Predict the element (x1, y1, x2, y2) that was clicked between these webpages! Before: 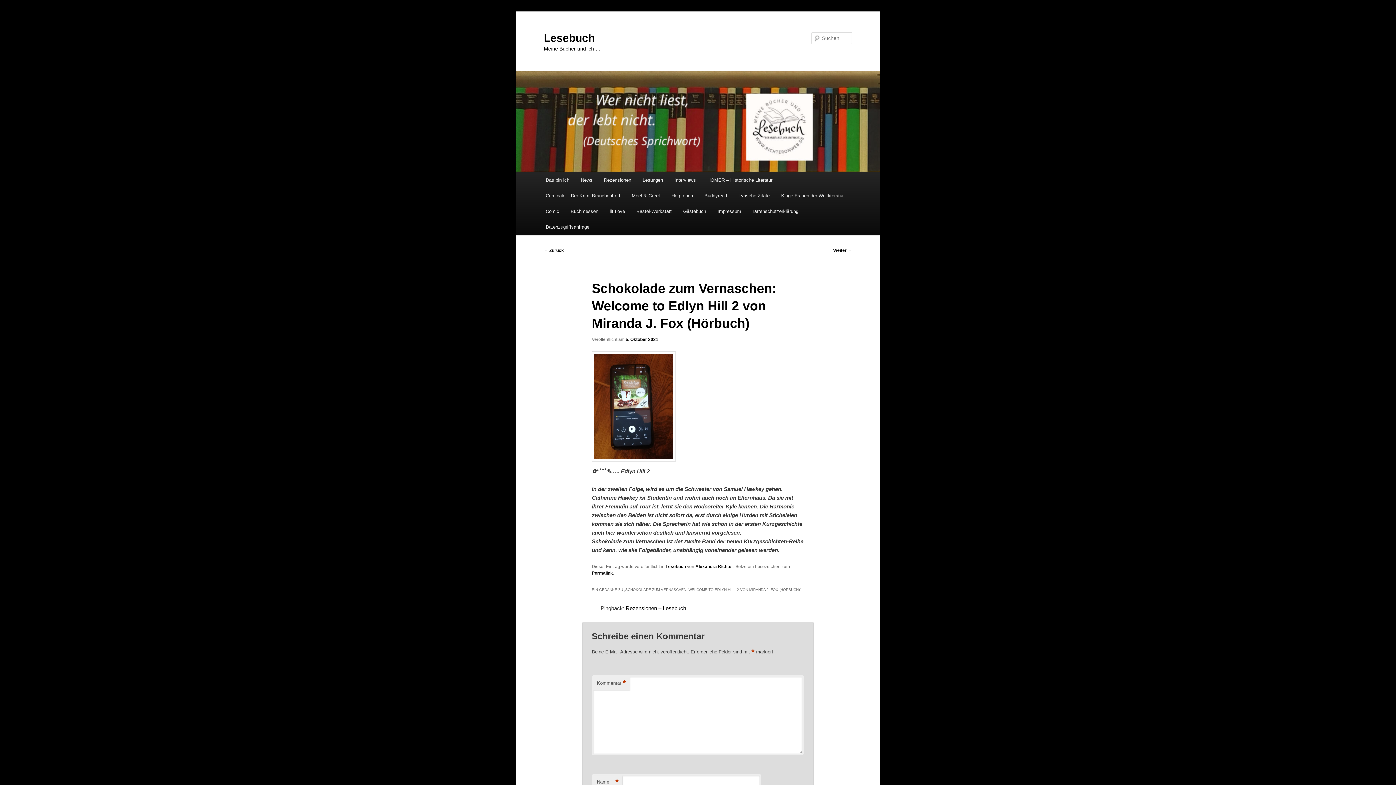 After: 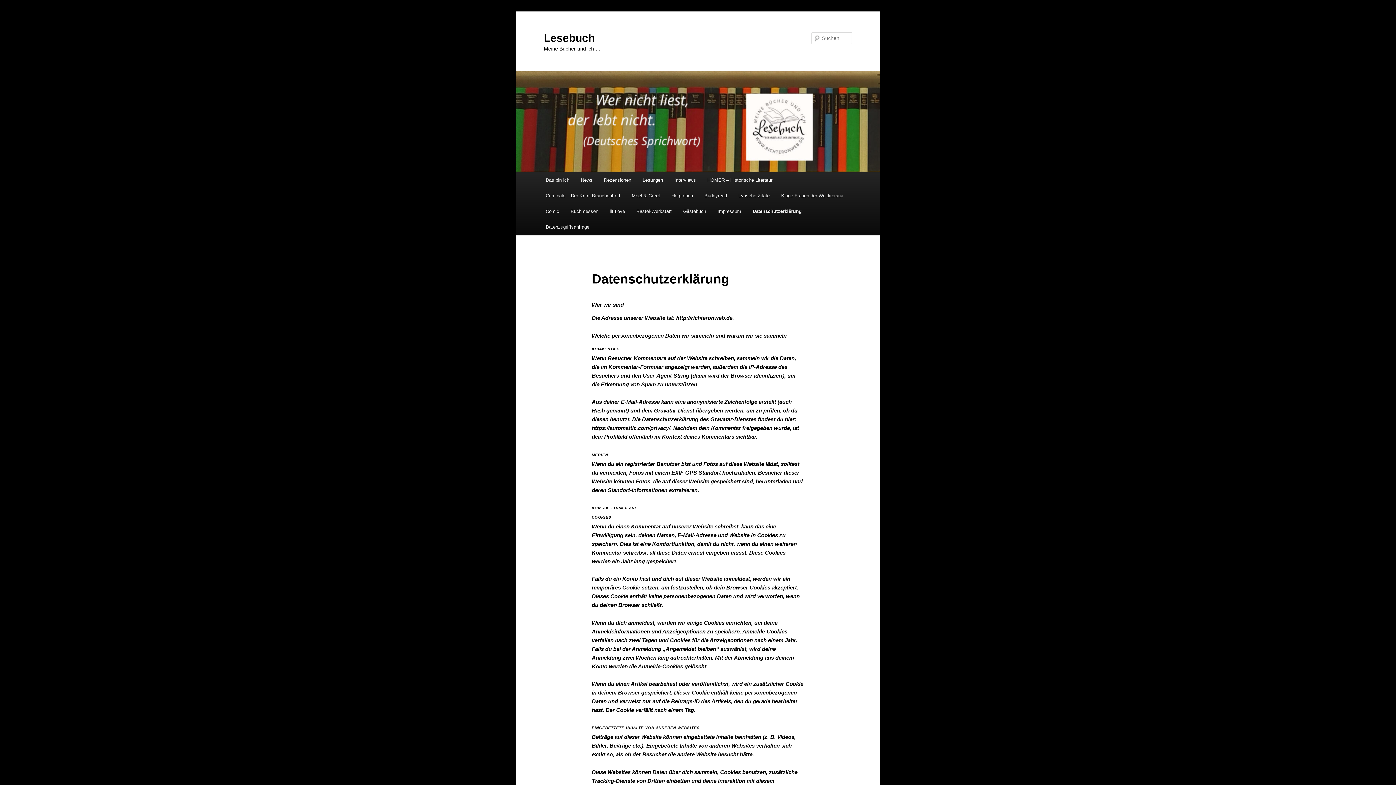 Action: bbox: (747, 203, 804, 219) label: Datenschutzerklärung